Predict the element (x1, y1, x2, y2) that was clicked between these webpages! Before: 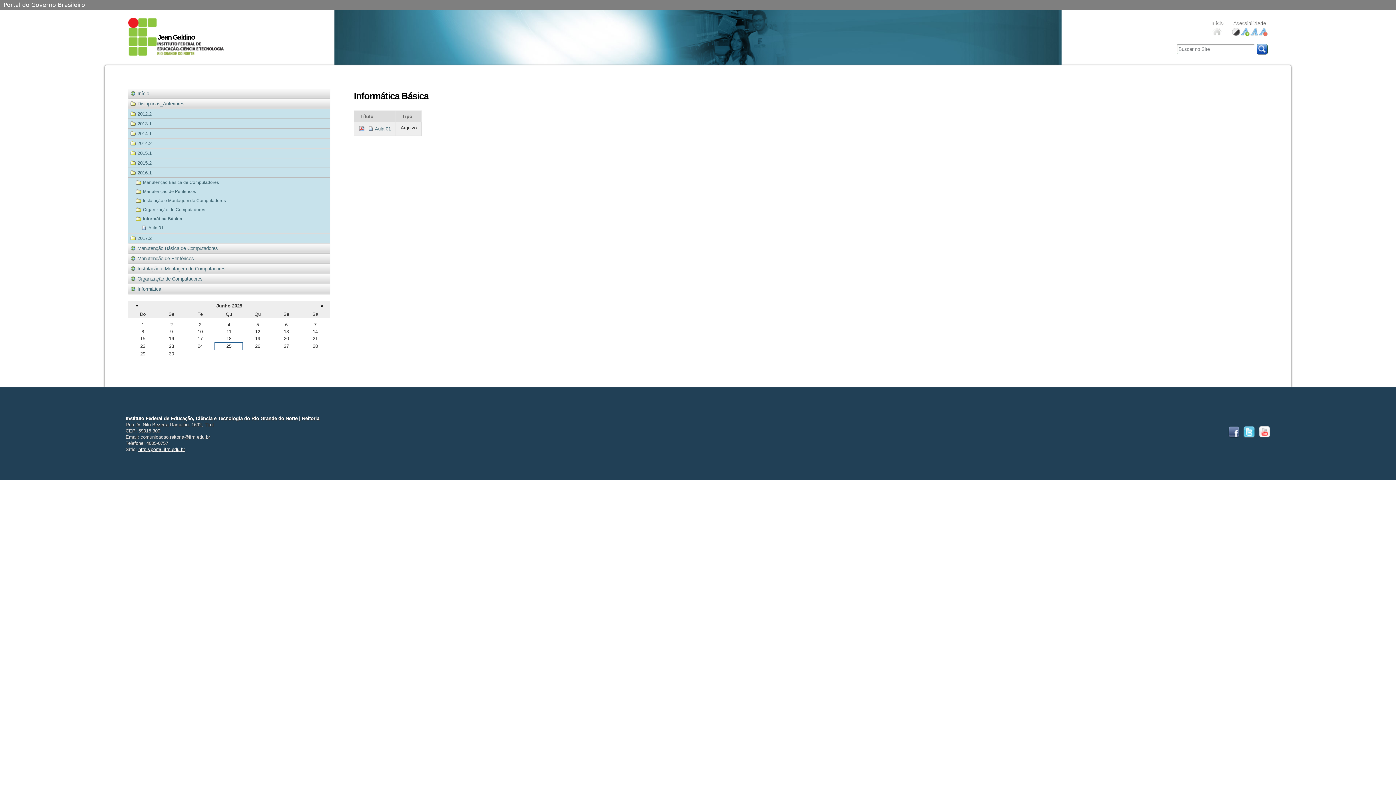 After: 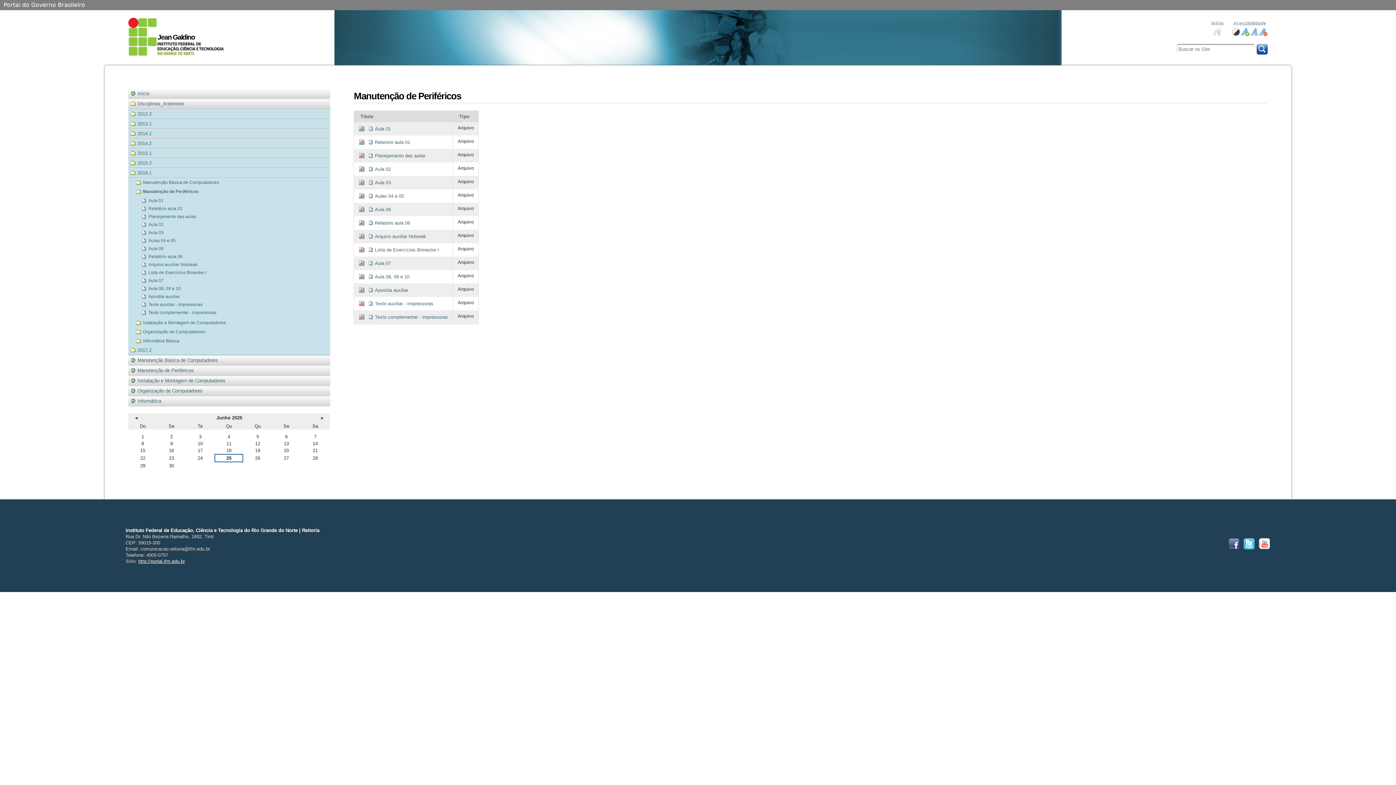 Action: bbox: (128, 254, 330, 263) label: Manutenção de Periféricos